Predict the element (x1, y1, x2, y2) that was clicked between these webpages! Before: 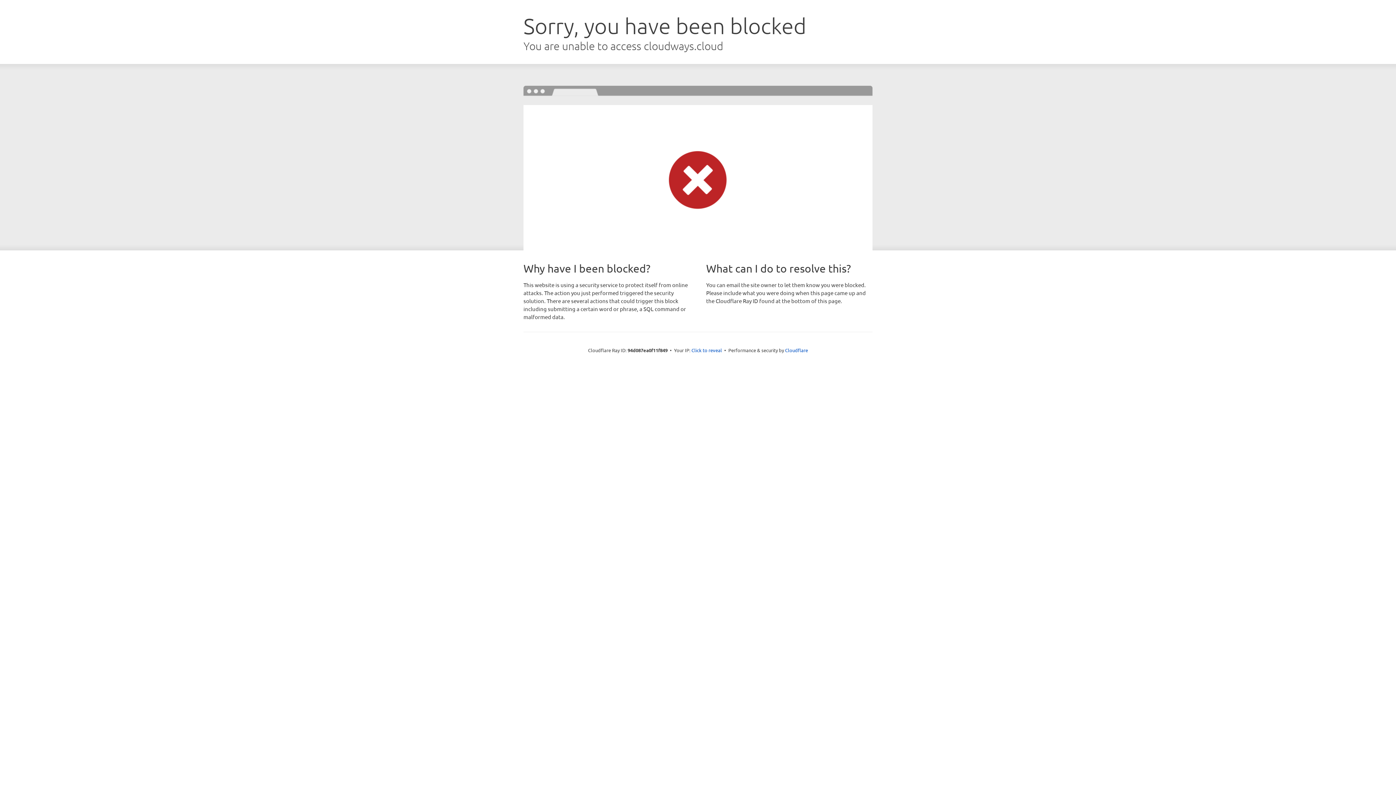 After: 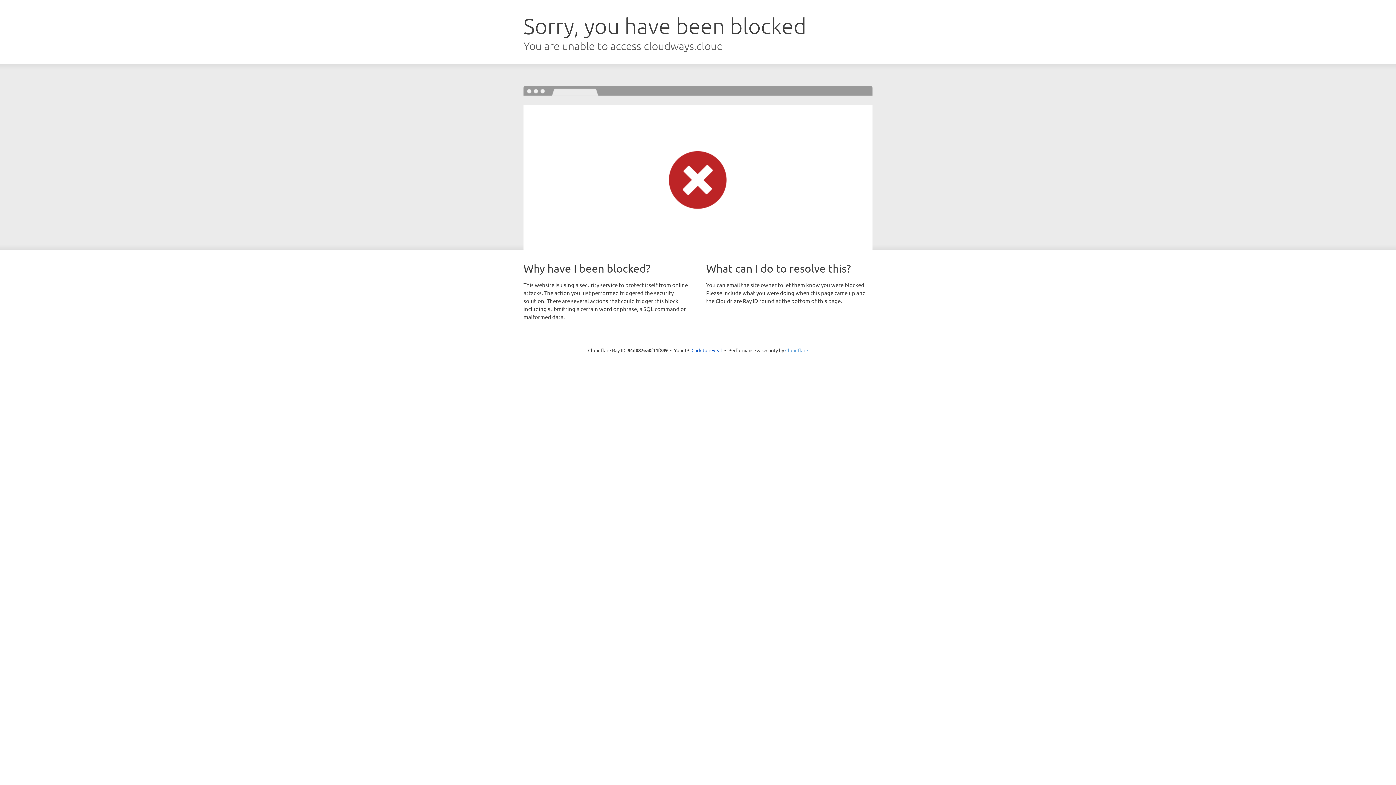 Action: label: Cloudflare bbox: (785, 347, 808, 353)